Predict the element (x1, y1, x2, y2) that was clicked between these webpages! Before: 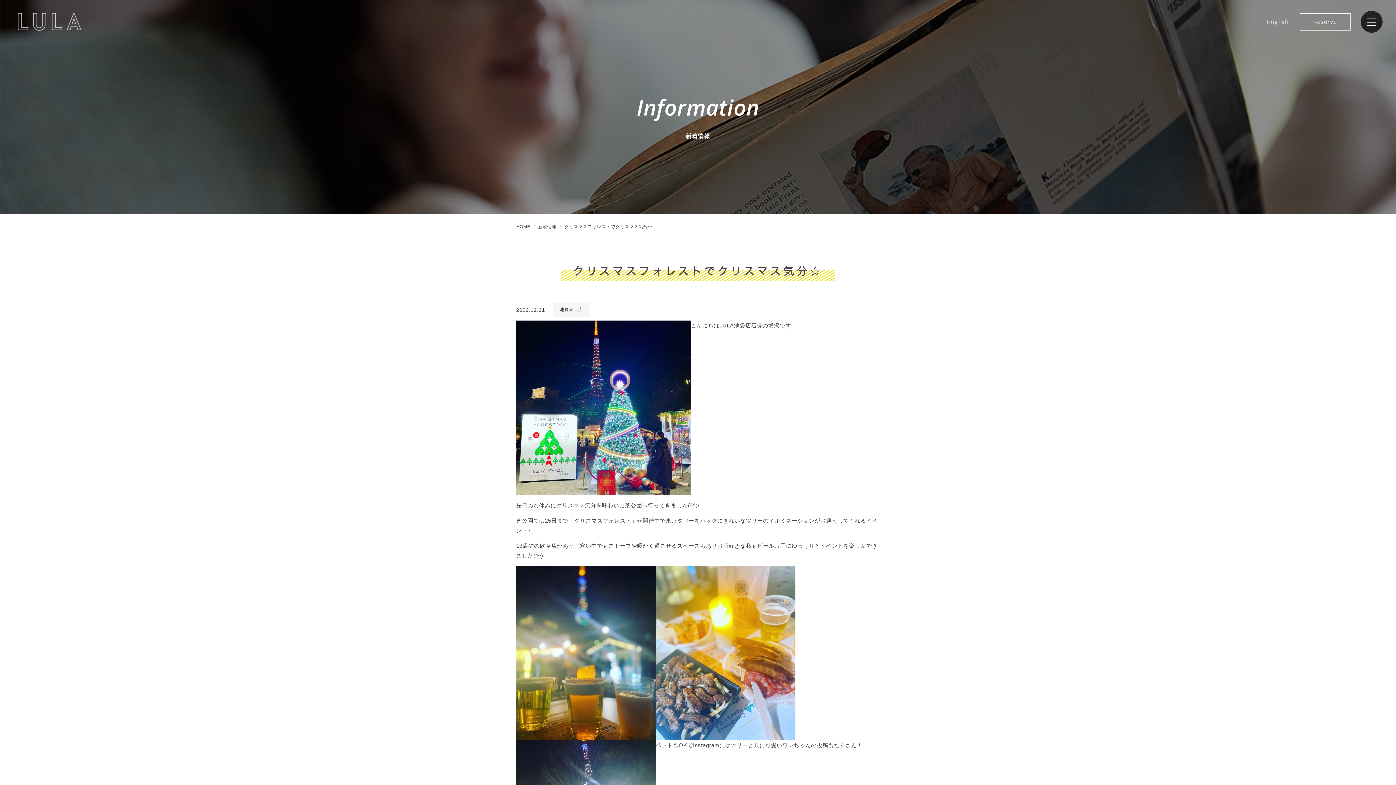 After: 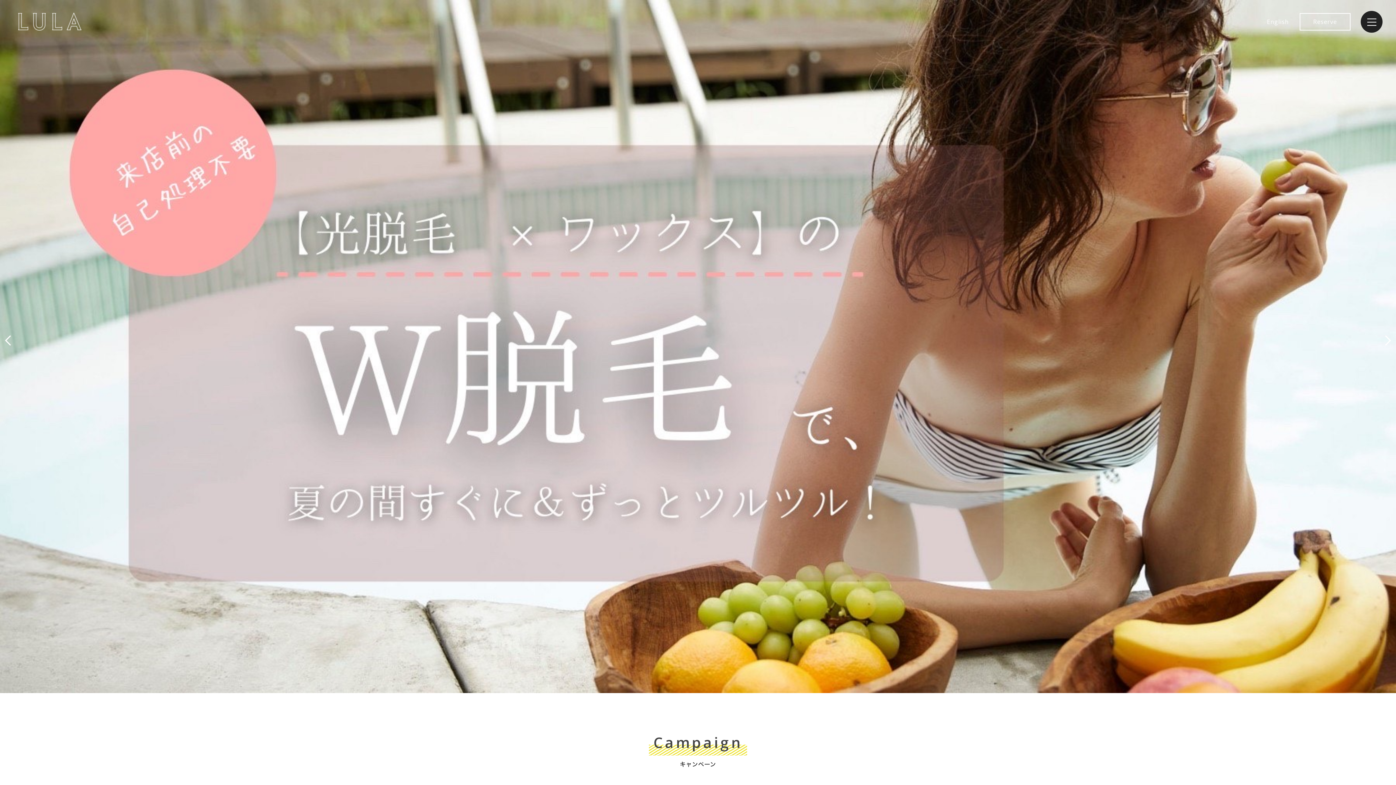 Action: bbox: (516, 224, 530, 229) label: HOME